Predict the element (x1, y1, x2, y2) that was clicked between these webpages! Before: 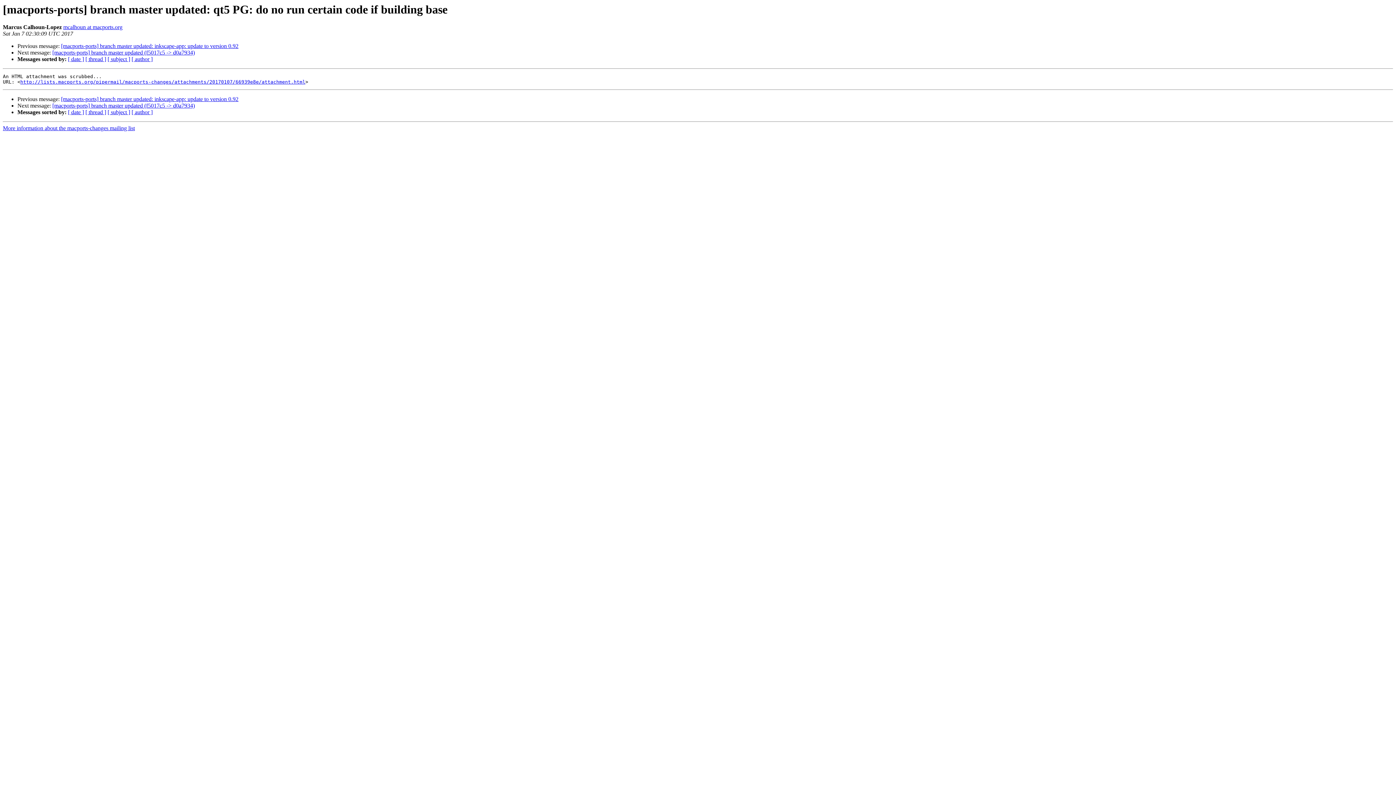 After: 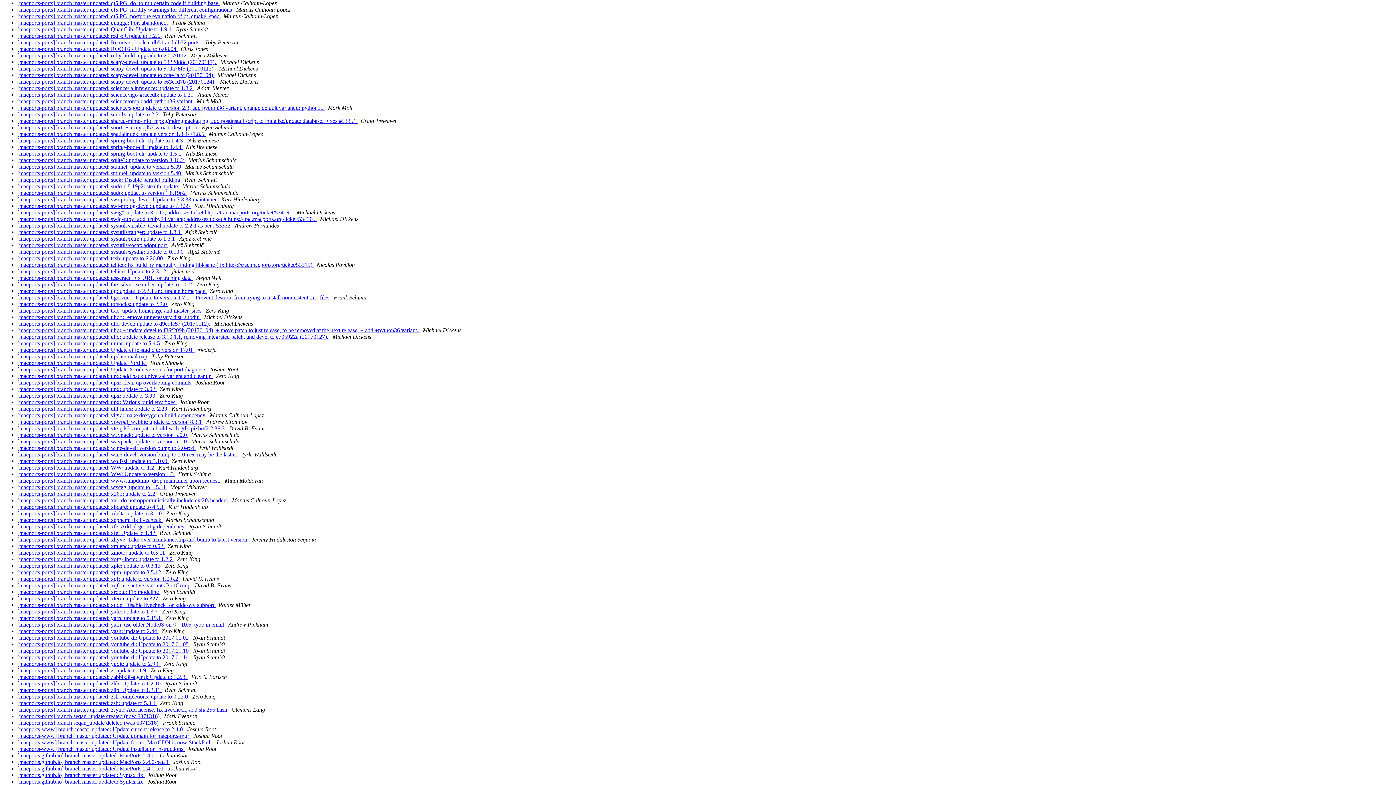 Action: label: [ subject ] bbox: (107, 109, 130, 115)